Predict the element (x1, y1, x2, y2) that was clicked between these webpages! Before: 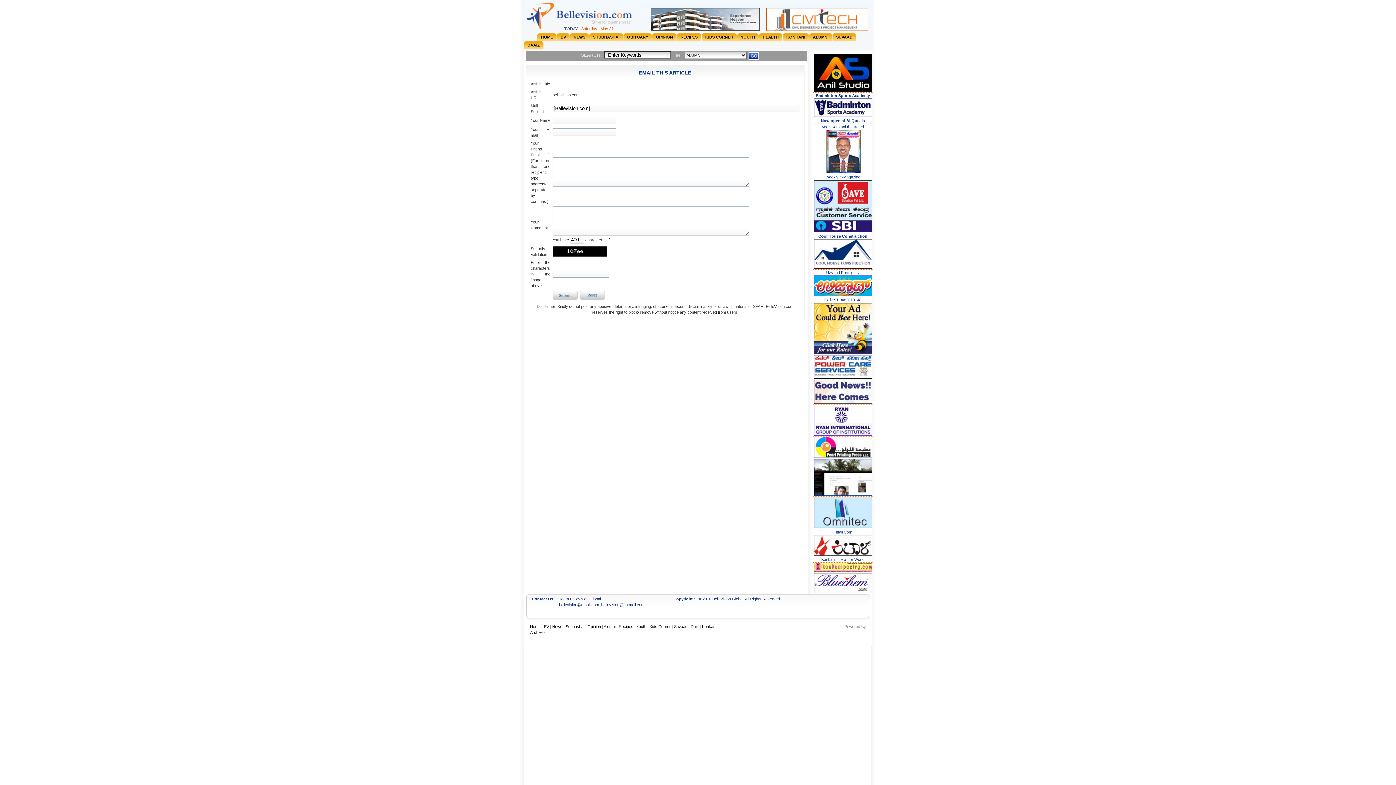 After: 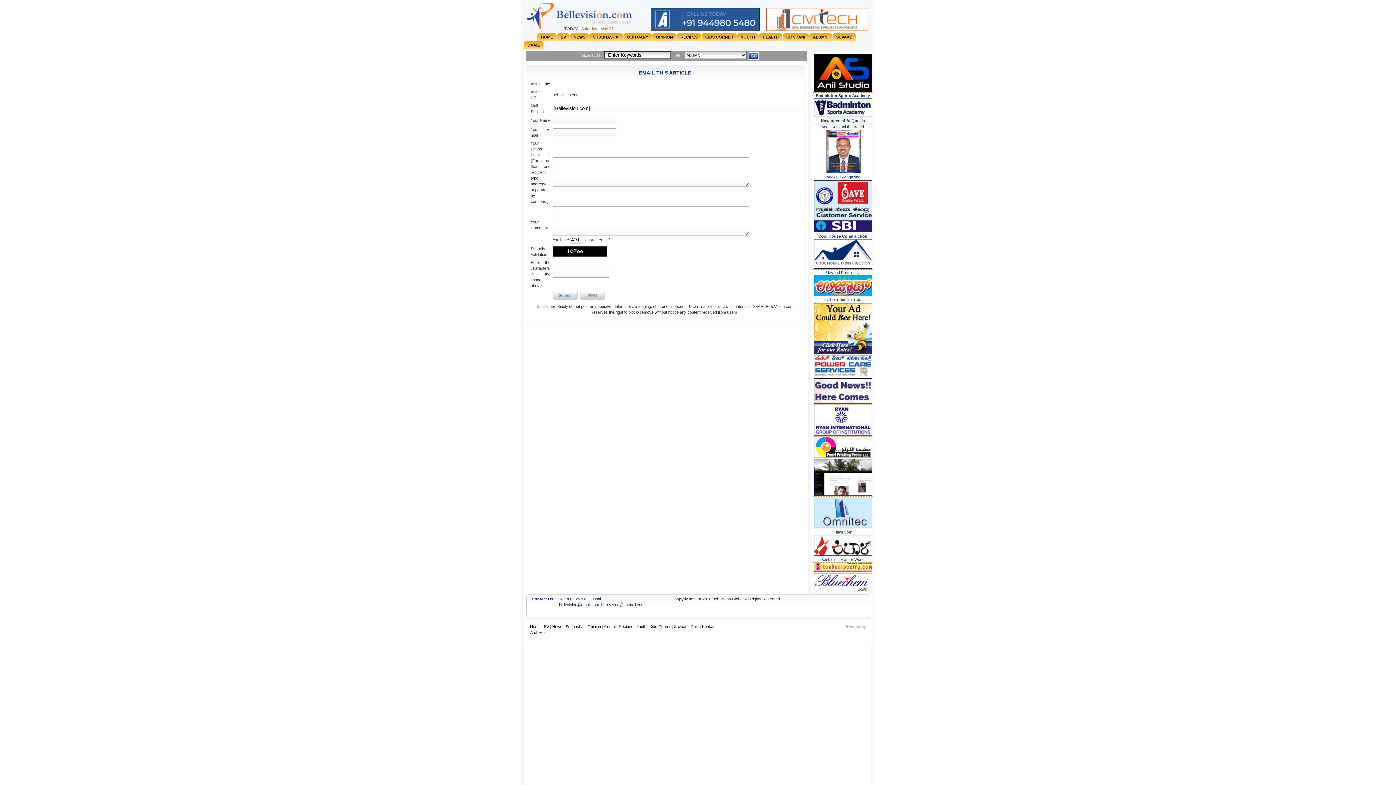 Action: bbox: (814, 525, 872, 529)